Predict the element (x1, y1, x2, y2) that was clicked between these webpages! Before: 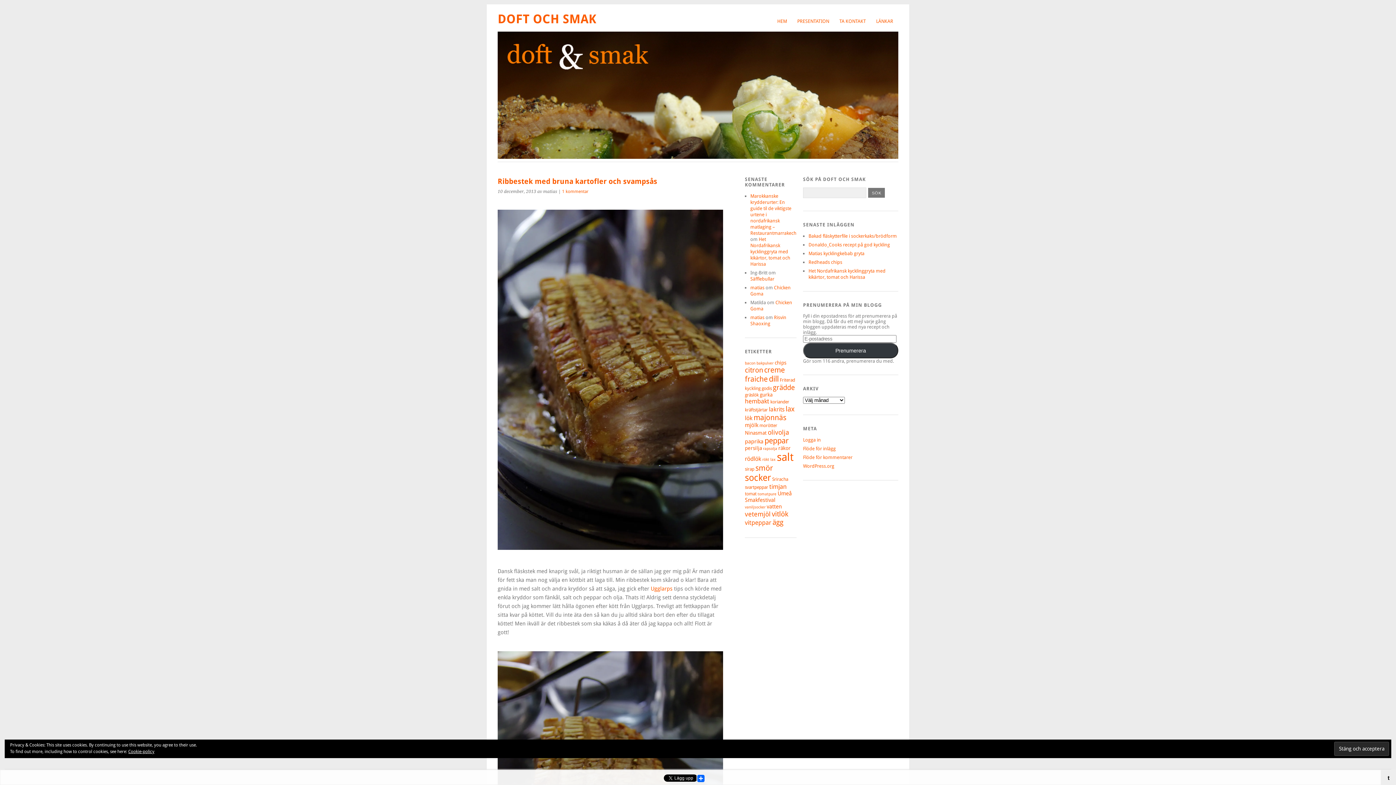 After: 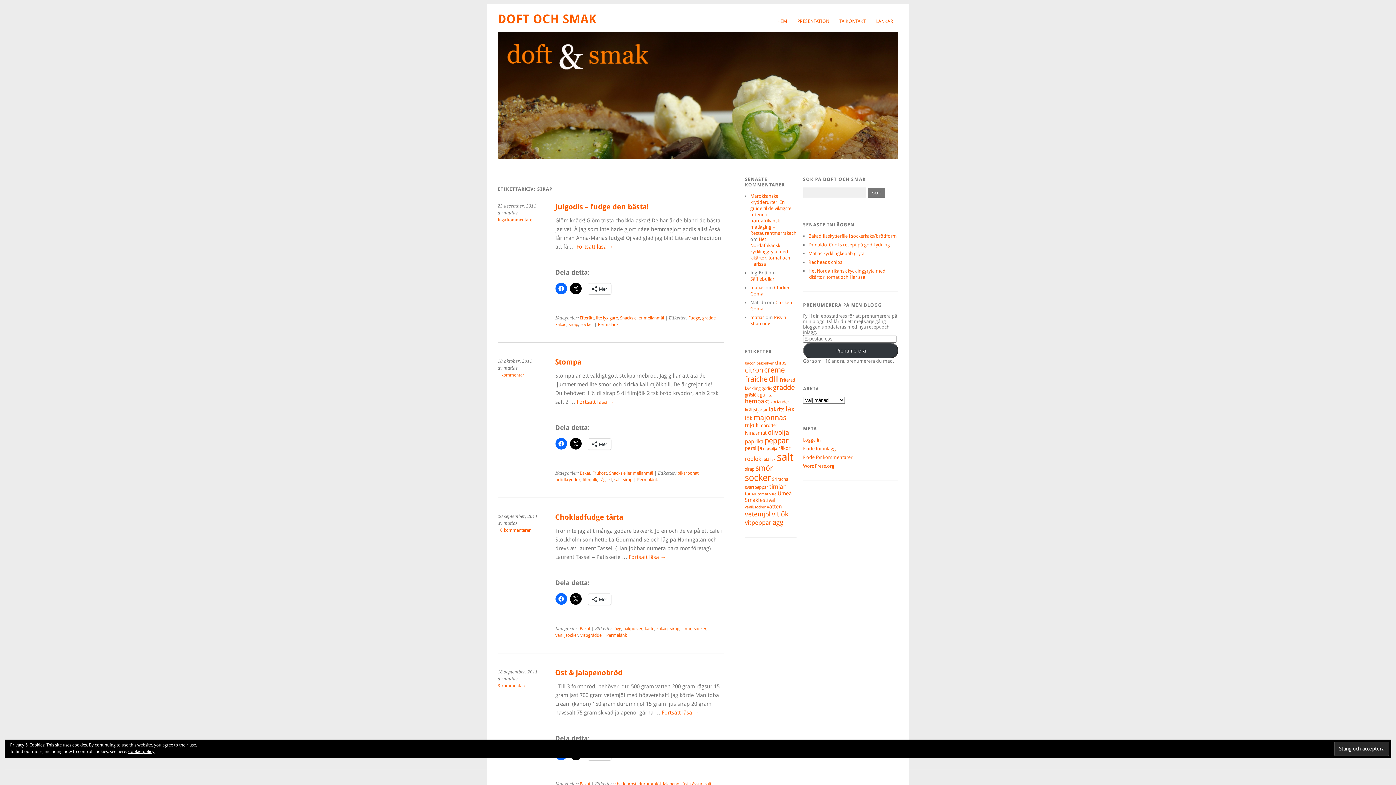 Action: bbox: (745, 466, 754, 472) label: sirap (5 objekt)